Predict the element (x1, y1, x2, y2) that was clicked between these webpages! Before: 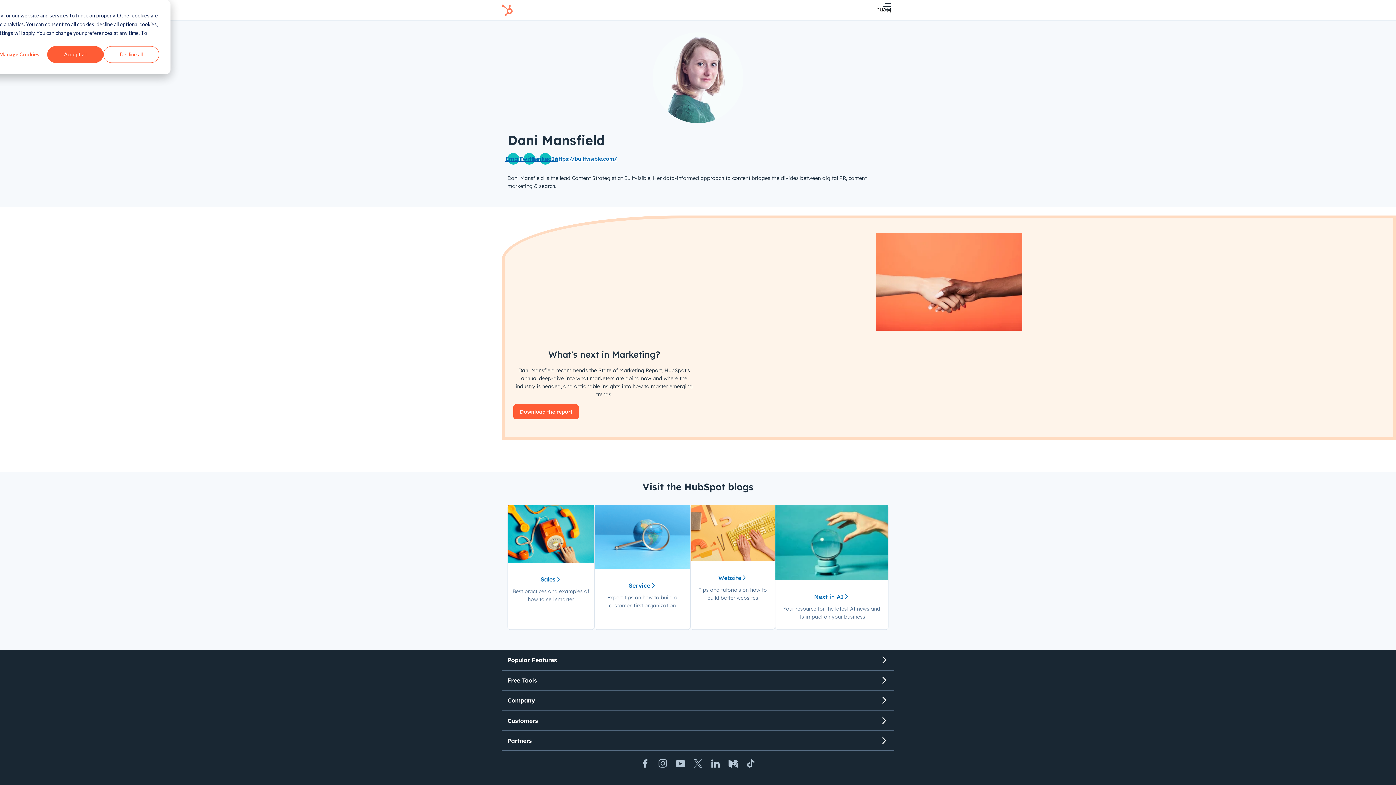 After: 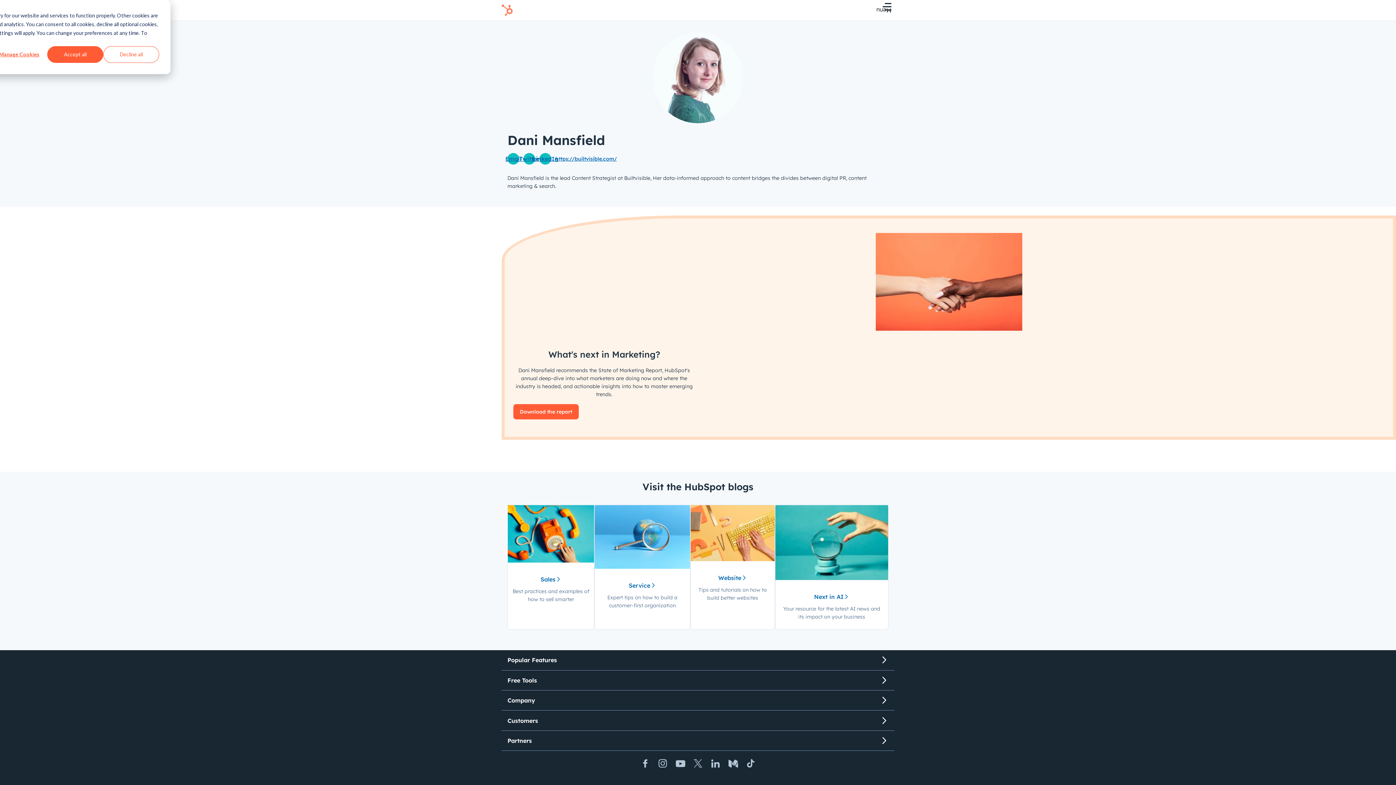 Action: bbox: (523, 153, 535, 164) label: Twitter